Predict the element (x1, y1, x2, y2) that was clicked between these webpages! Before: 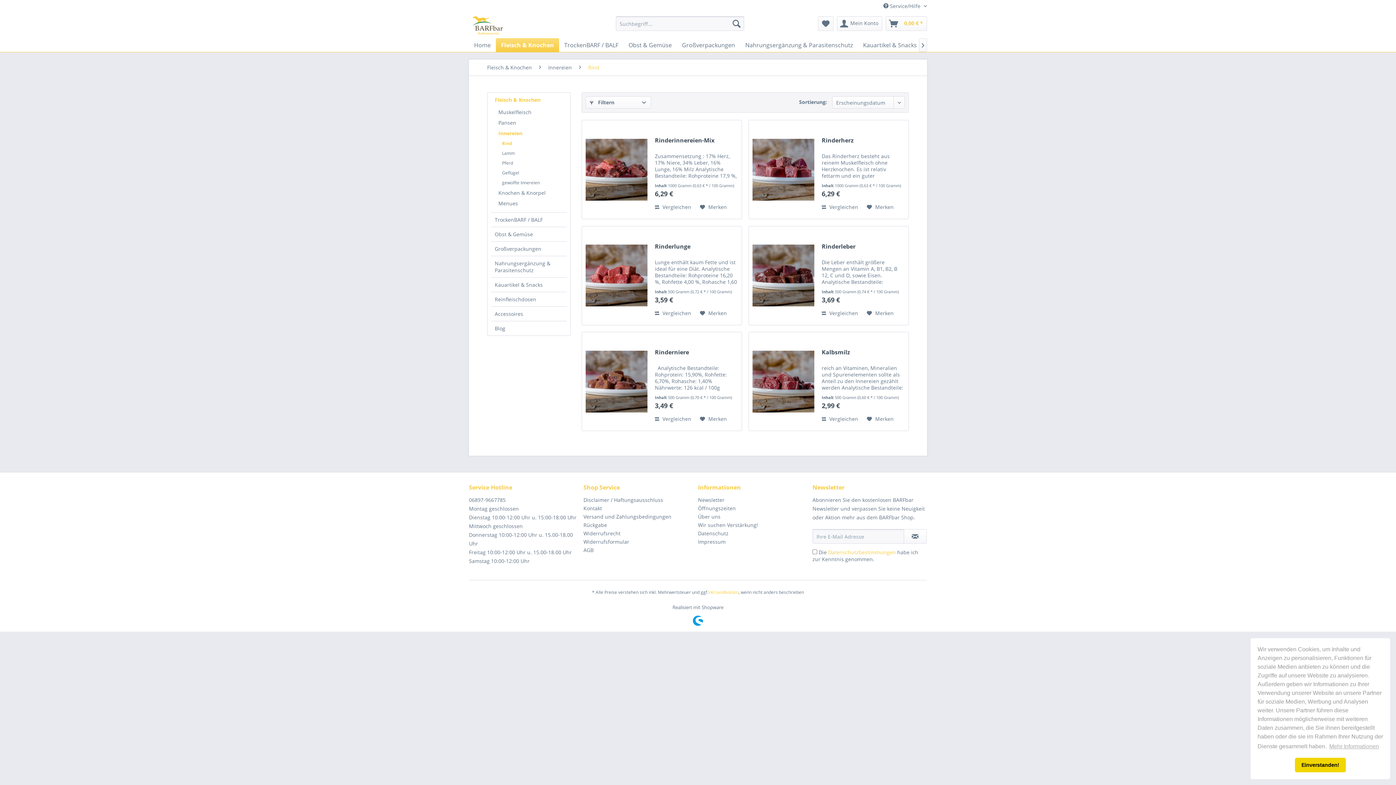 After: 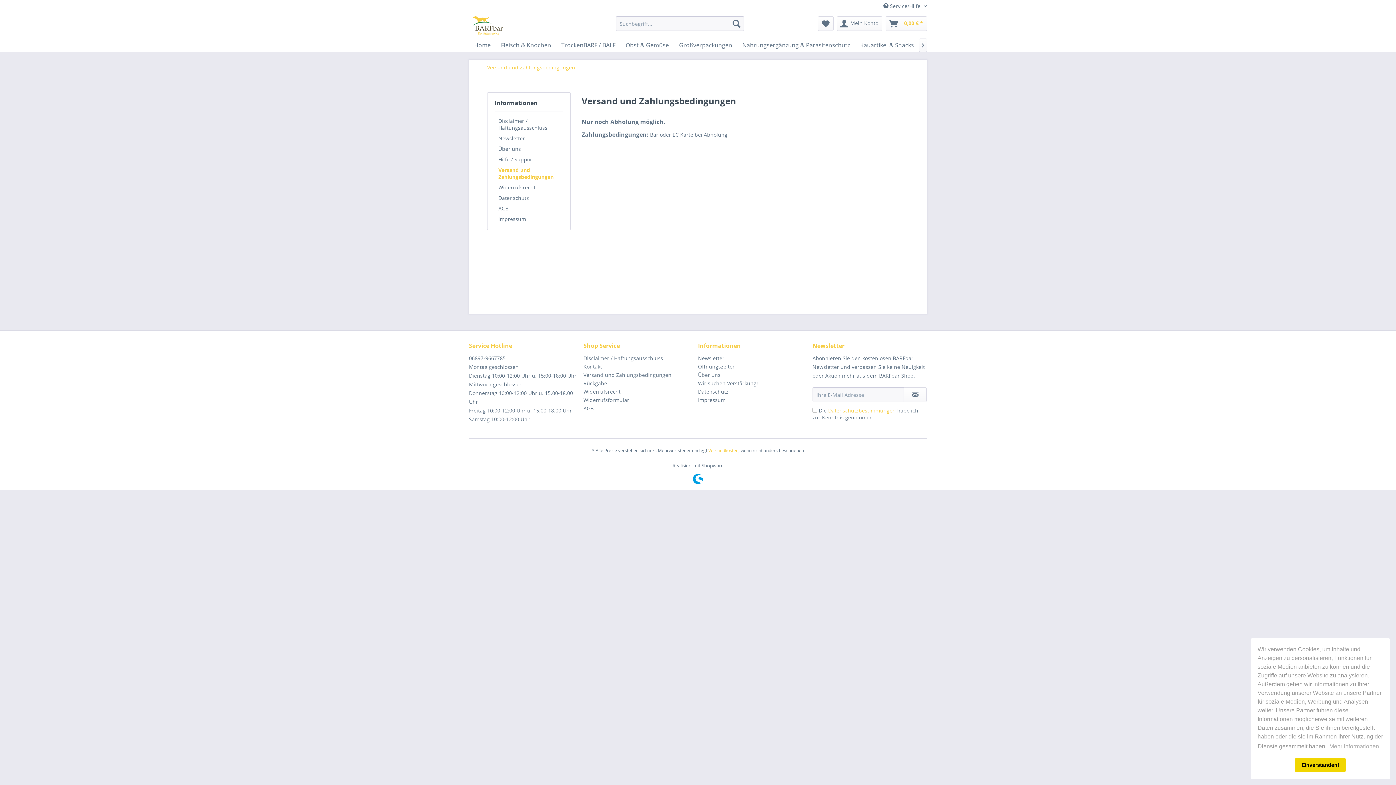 Action: label: Versand und Zahlungsbedingungen bbox: (583, 512, 694, 521)